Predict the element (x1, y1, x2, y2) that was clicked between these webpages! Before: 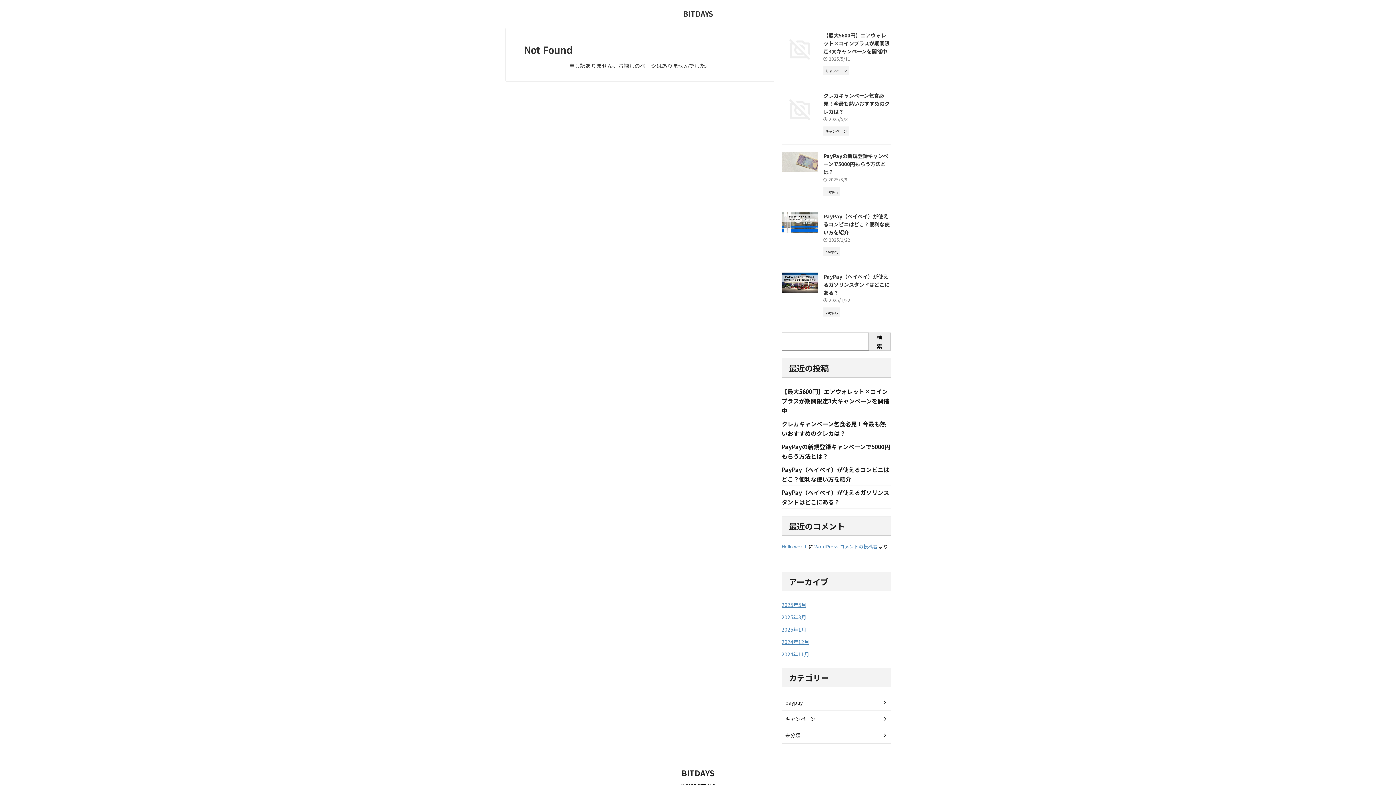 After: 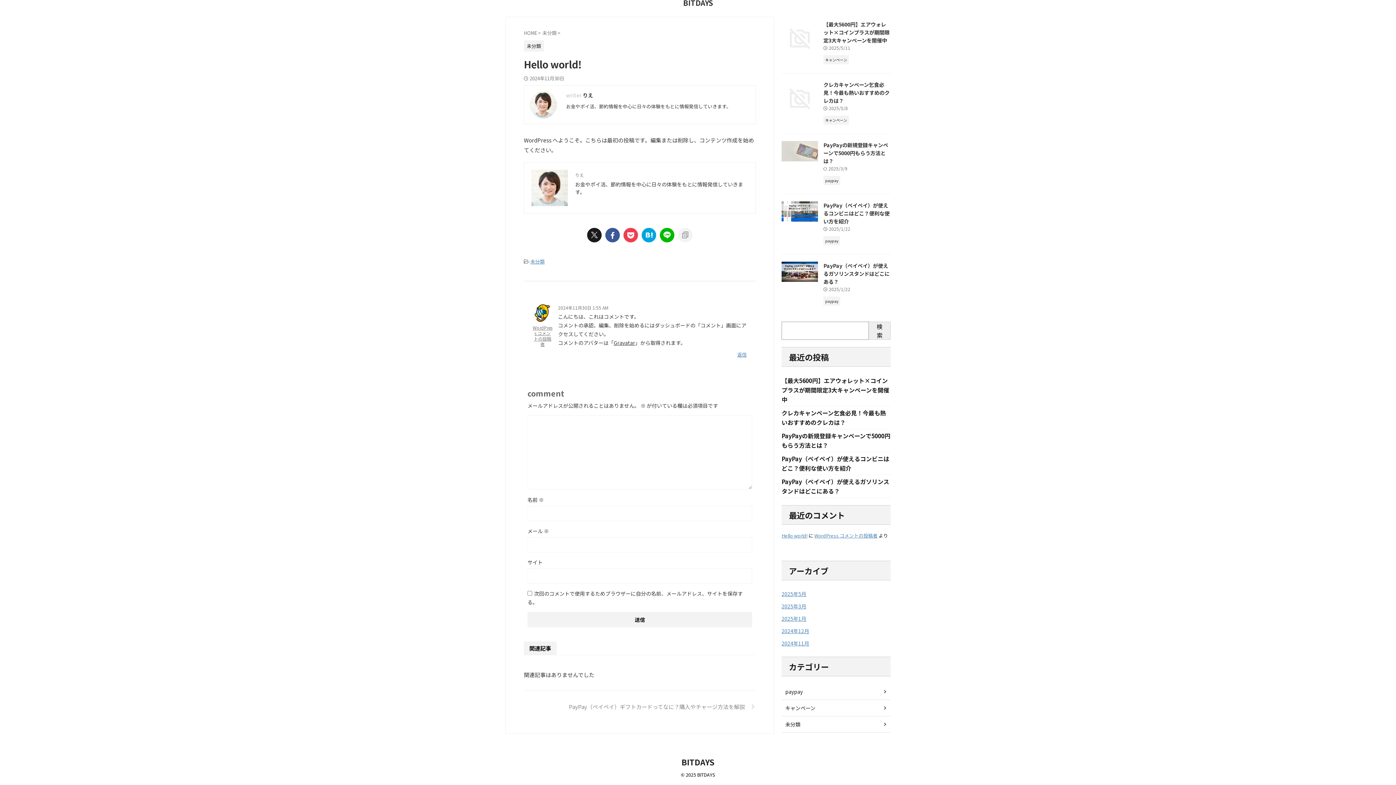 Action: bbox: (781, 543, 807, 550) label: Hello world!